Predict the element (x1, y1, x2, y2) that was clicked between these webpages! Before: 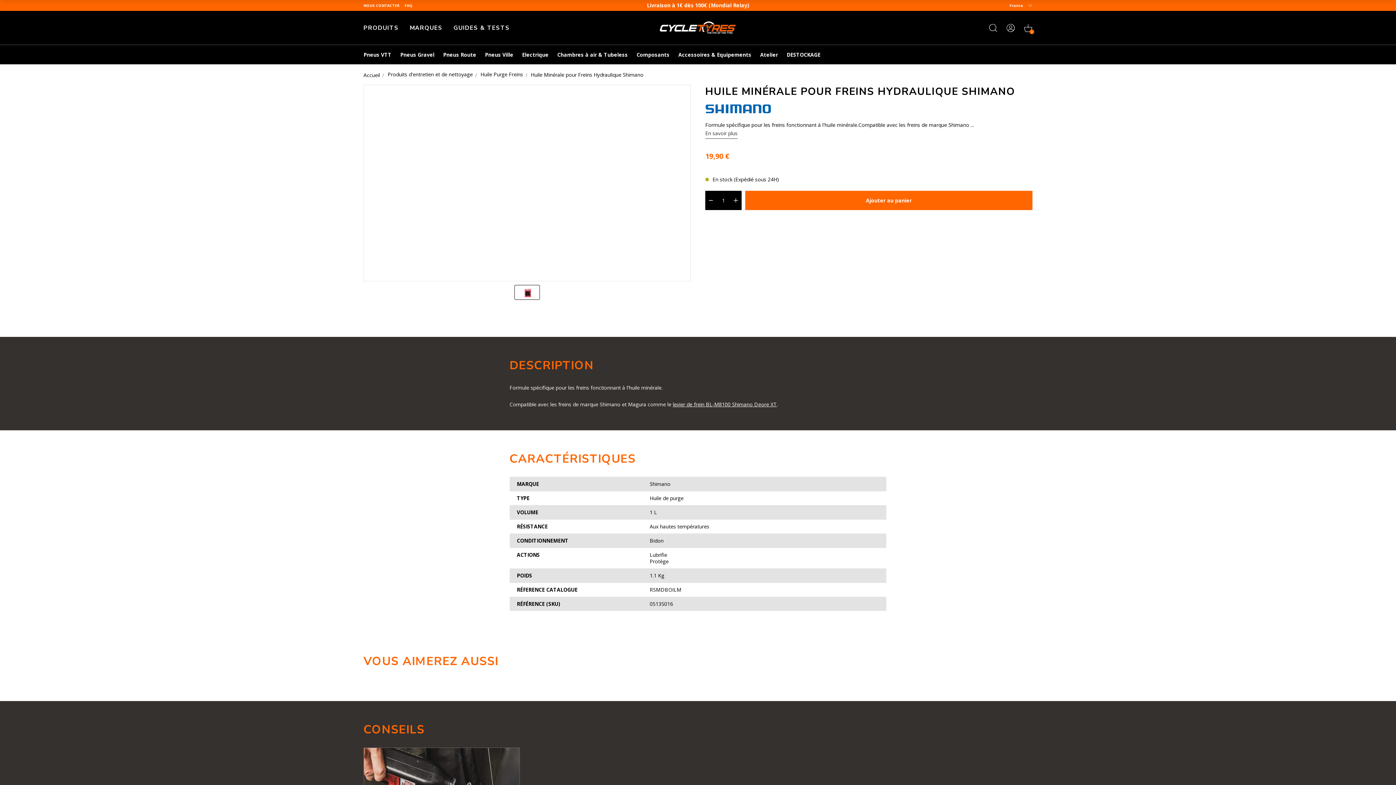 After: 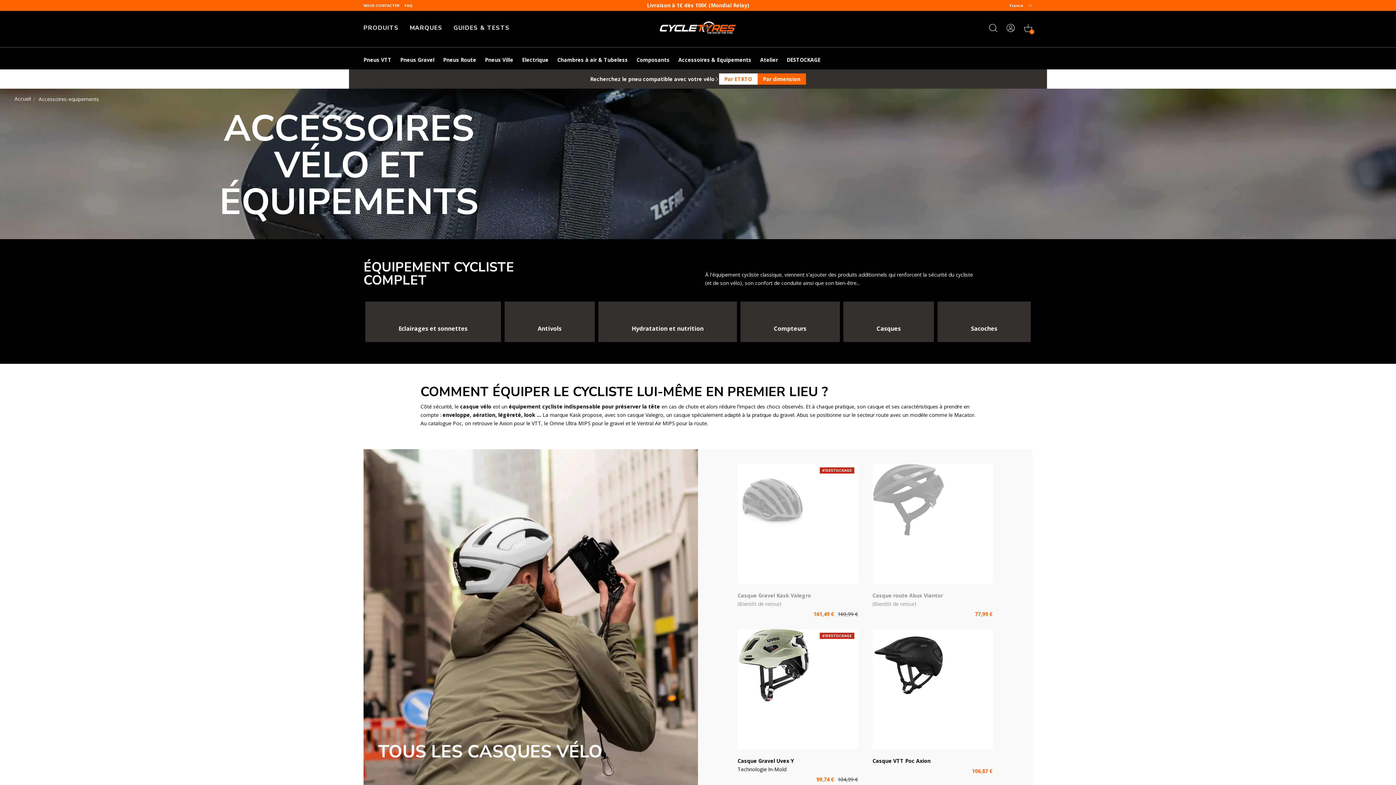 Action: label: Accessoires & Equipements bbox: (678, 51, 751, 58)